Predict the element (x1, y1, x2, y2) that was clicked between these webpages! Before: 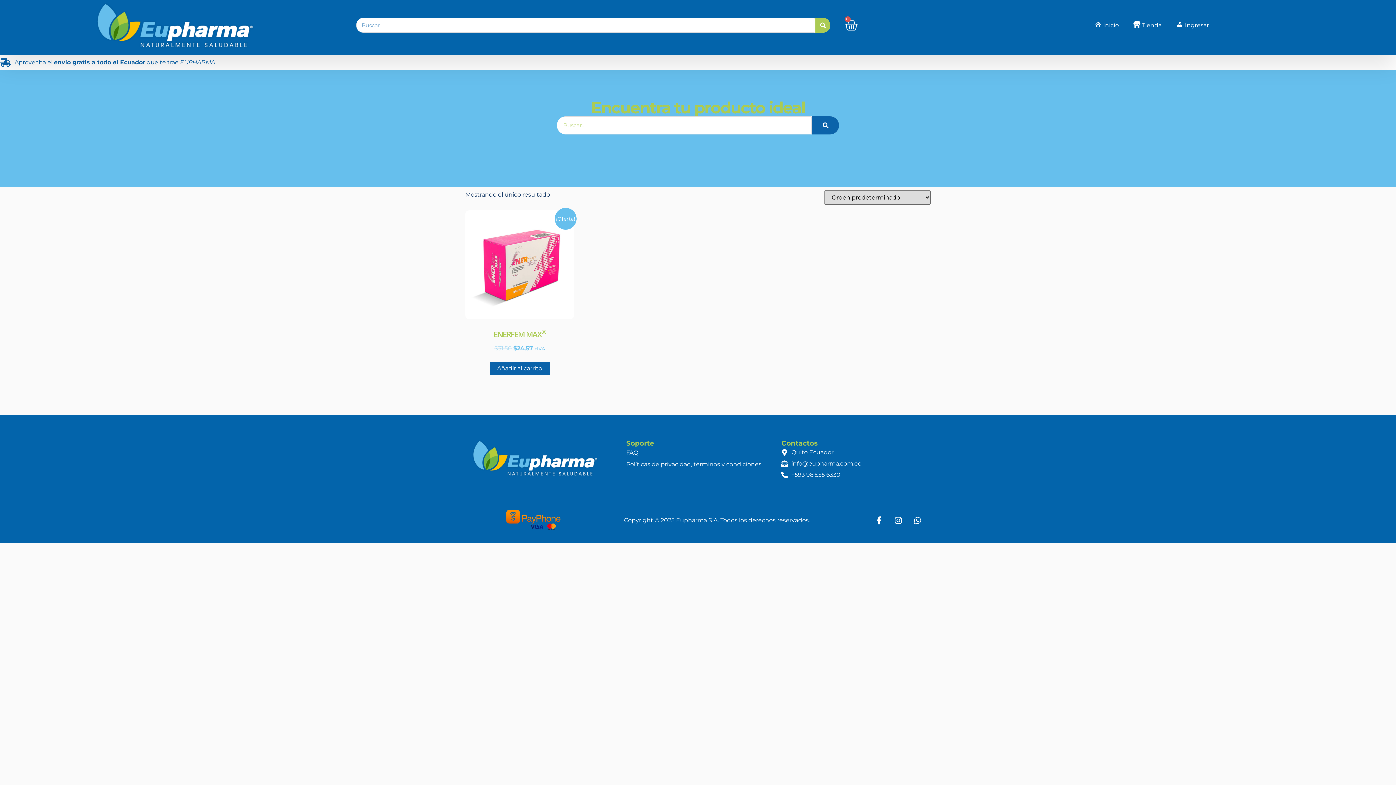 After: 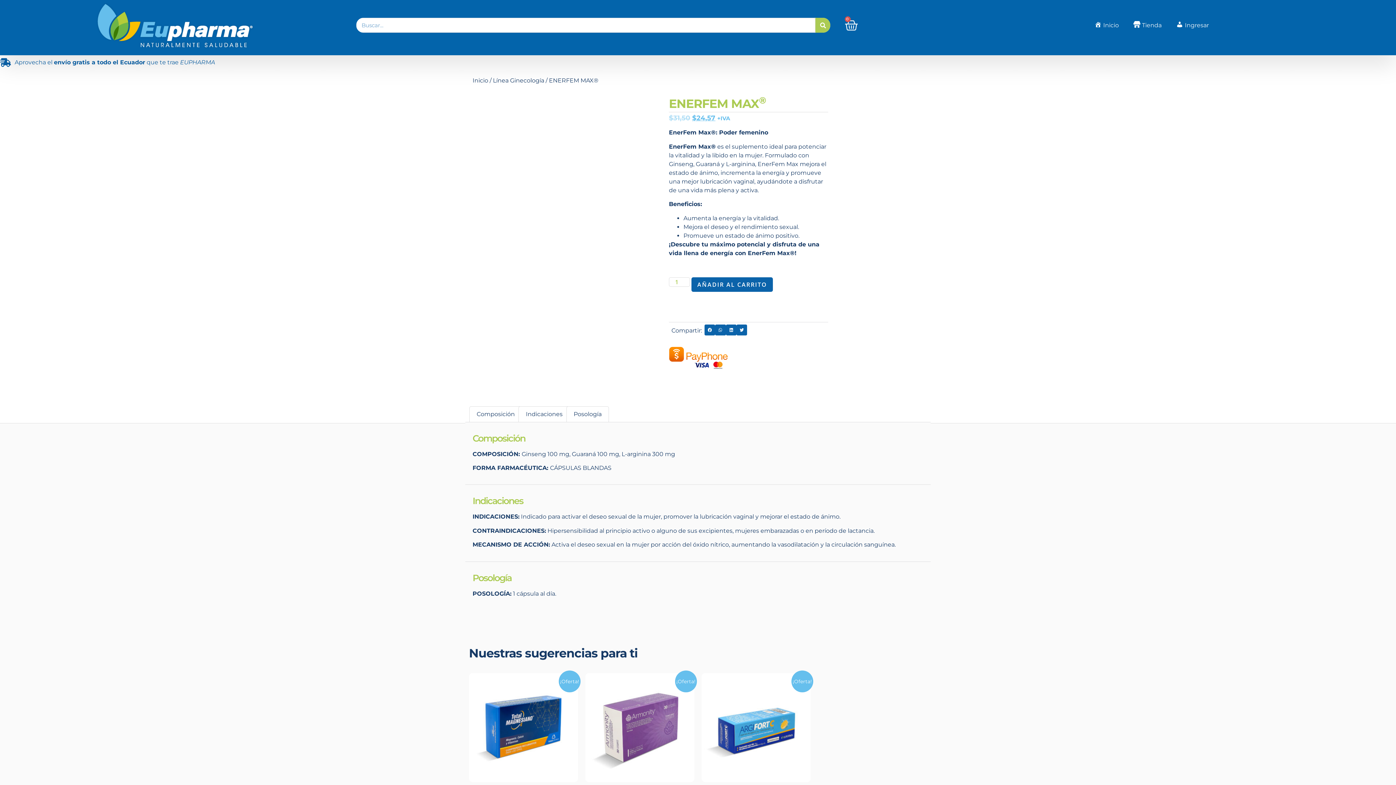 Action: label: ¡Oferta!
ENERFEM MAX®
$31,50 
El precio original era: $31,50.
$24,57
El precio actual es: $24,57.
 +IVA bbox: (465, 210, 574, 356)